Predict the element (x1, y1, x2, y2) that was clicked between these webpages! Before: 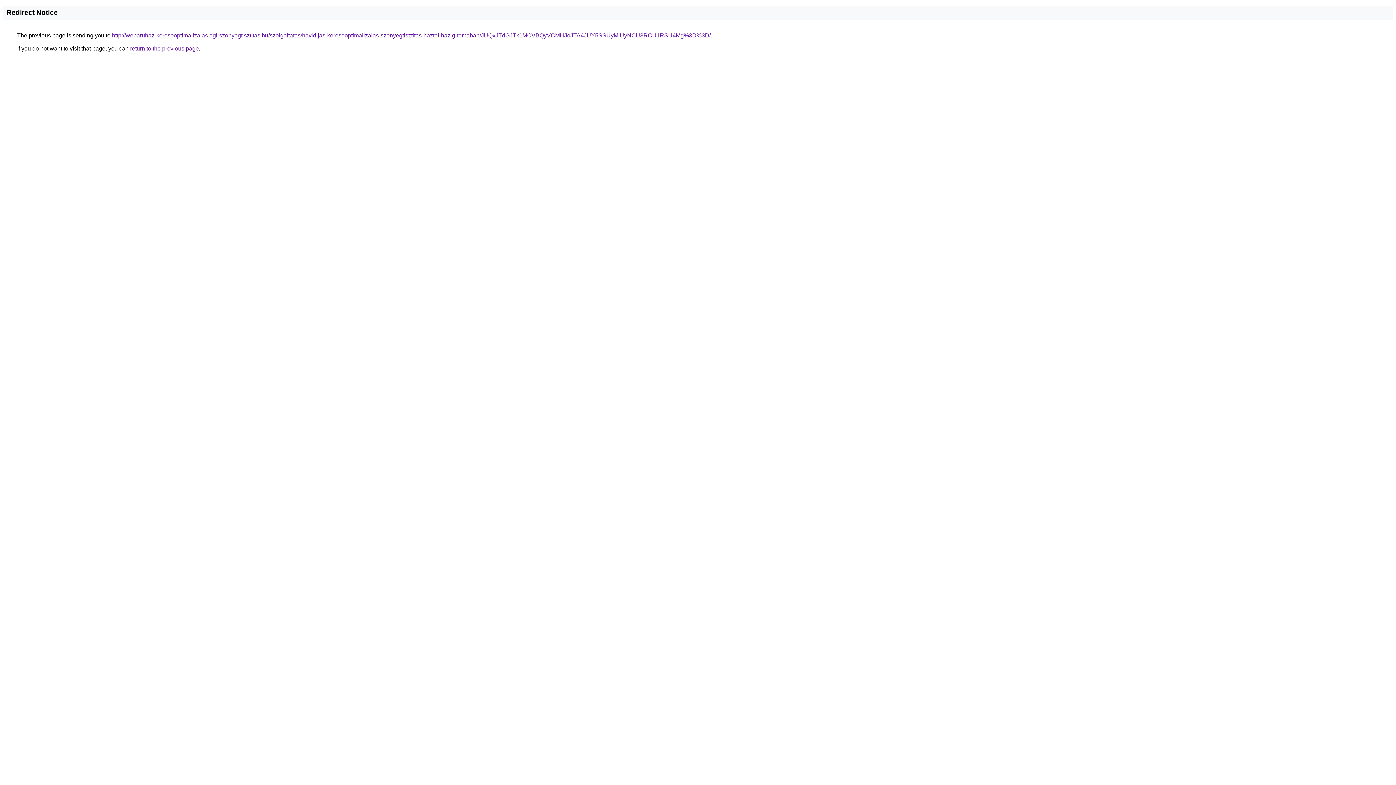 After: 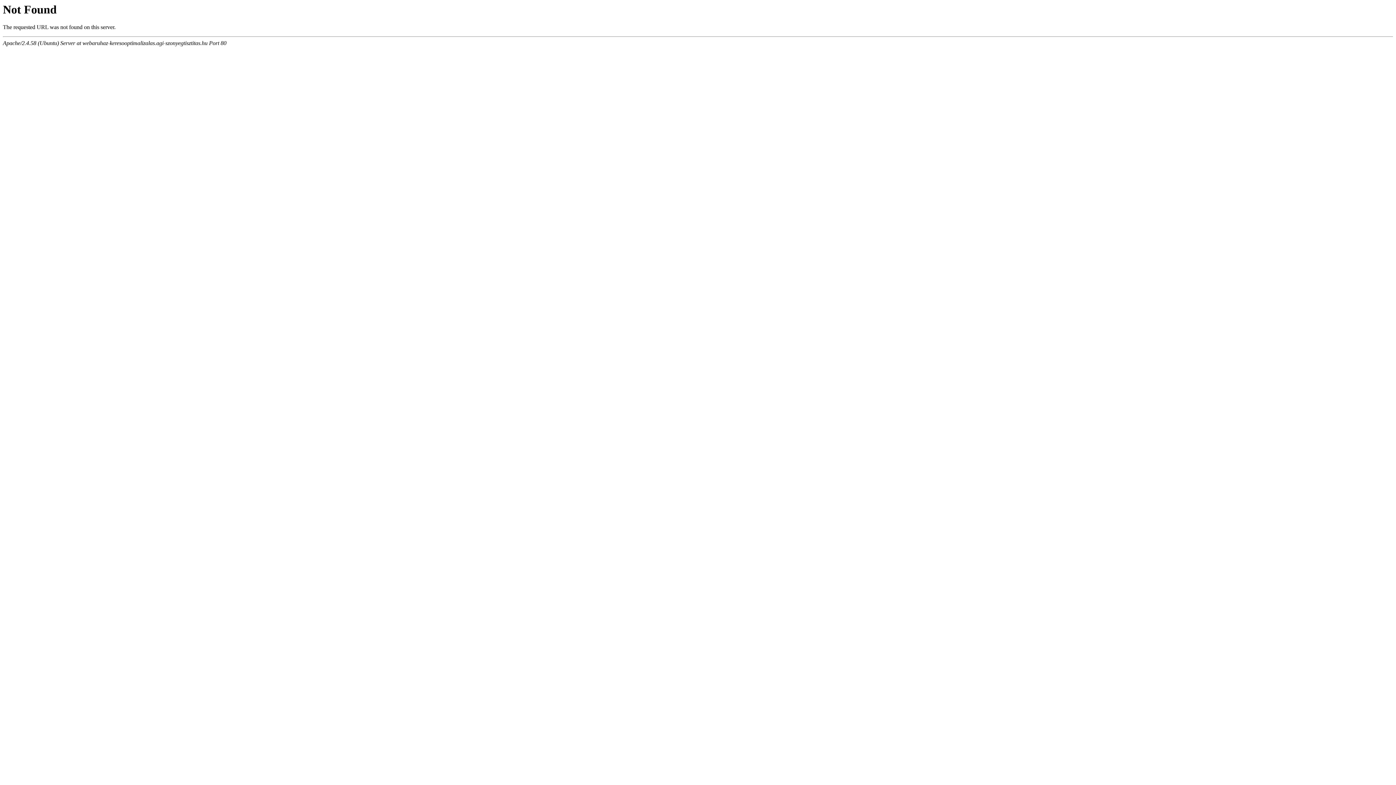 Action: label: http://webaruhaz-keresooptimalizalas.agi-szonyegtisztitas.hu/szolgaltatas/havidijas-keresooptimalizalas-szonyegtisztitas-haztol-hazig-temaban/JUQxJTdGJTk1MCVBQyVCMHJoJTA4JUY5SSUyMiUyNCU3RCU1RSU4Mg%3D%3D/ bbox: (112, 32, 710, 38)